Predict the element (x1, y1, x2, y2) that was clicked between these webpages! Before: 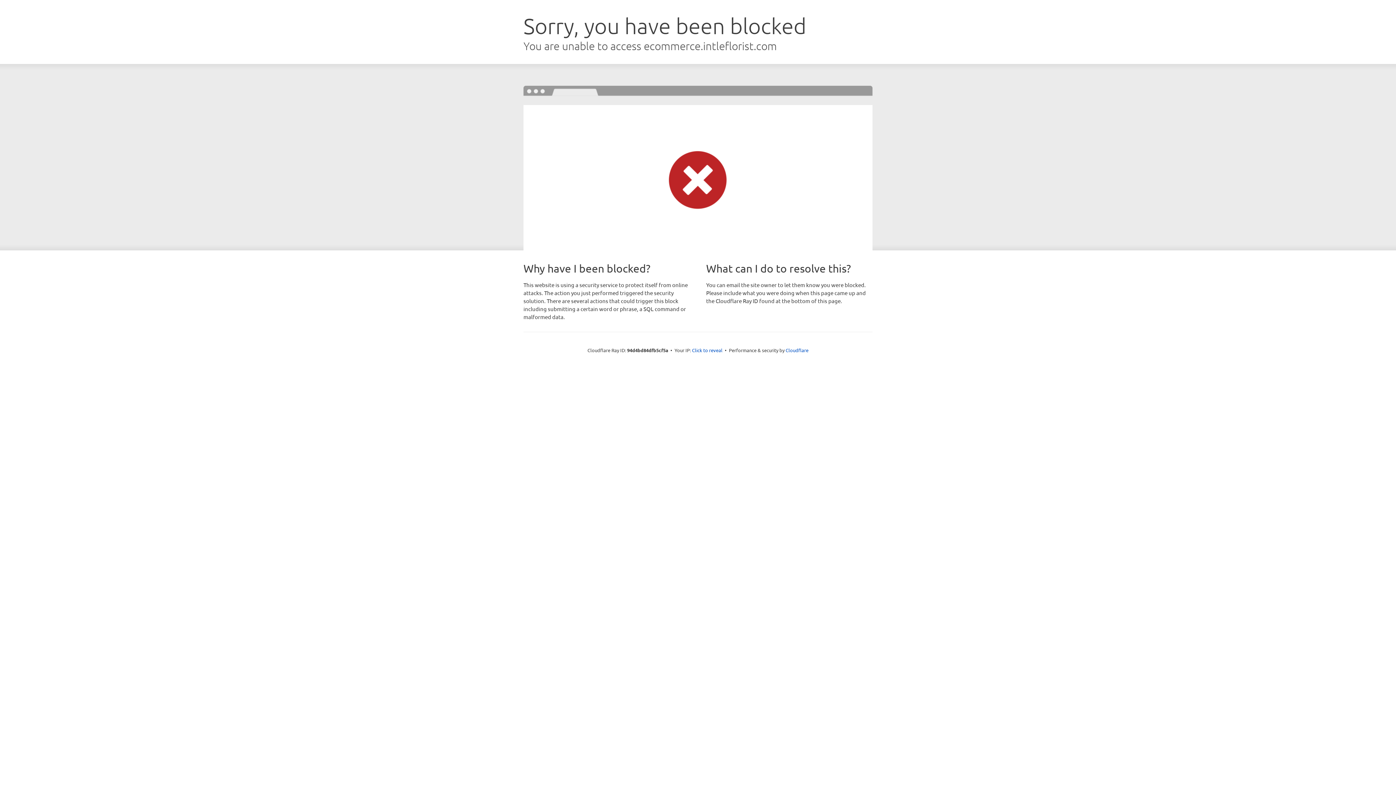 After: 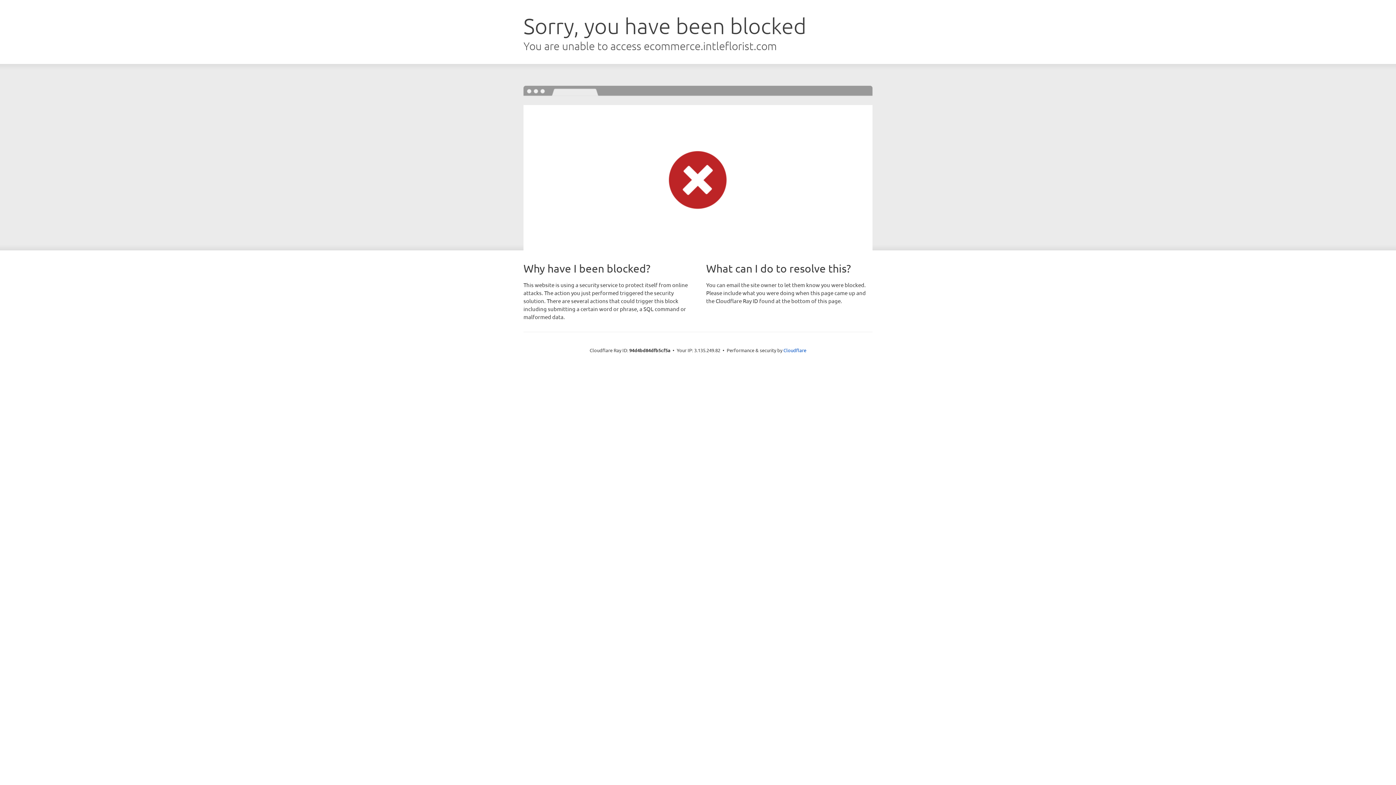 Action: label: Click to reveal bbox: (692, 346, 722, 353)